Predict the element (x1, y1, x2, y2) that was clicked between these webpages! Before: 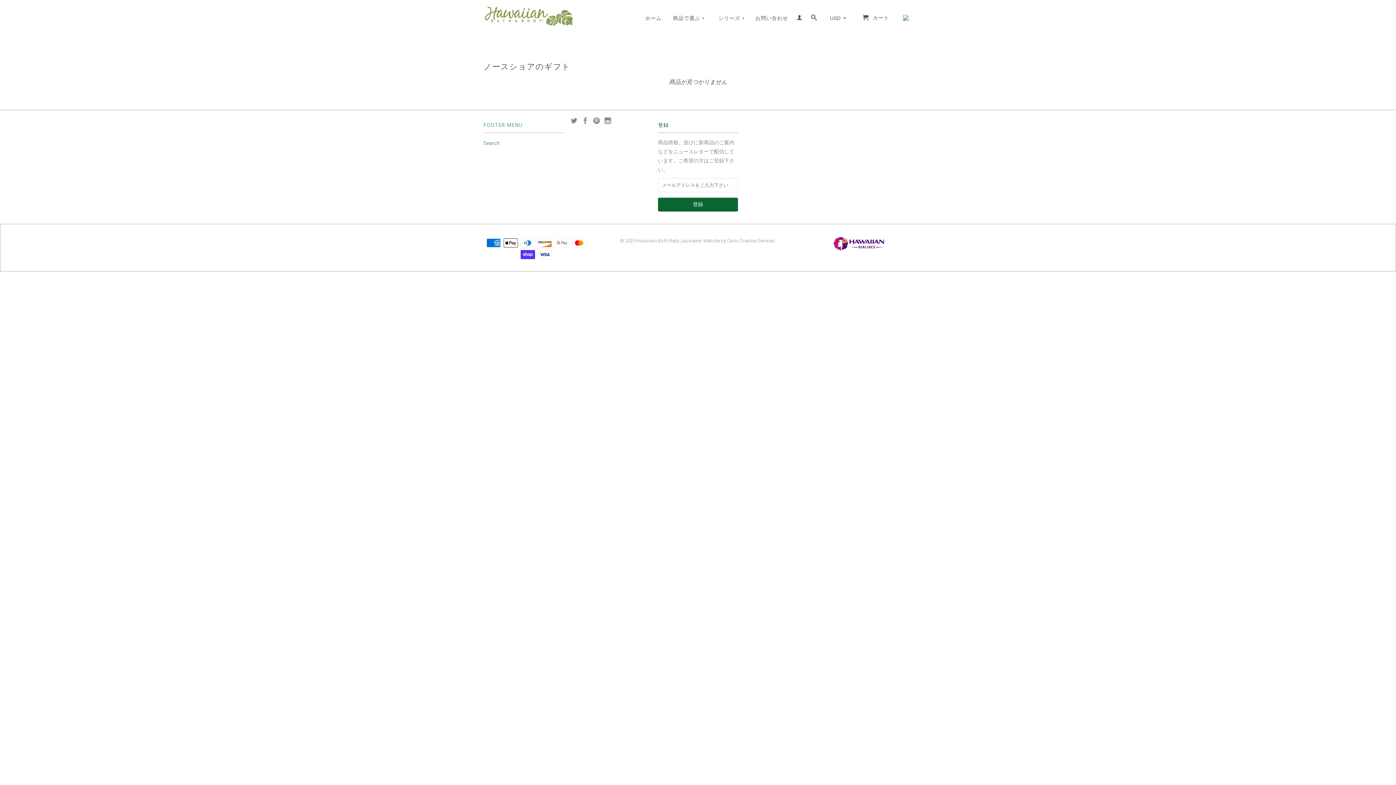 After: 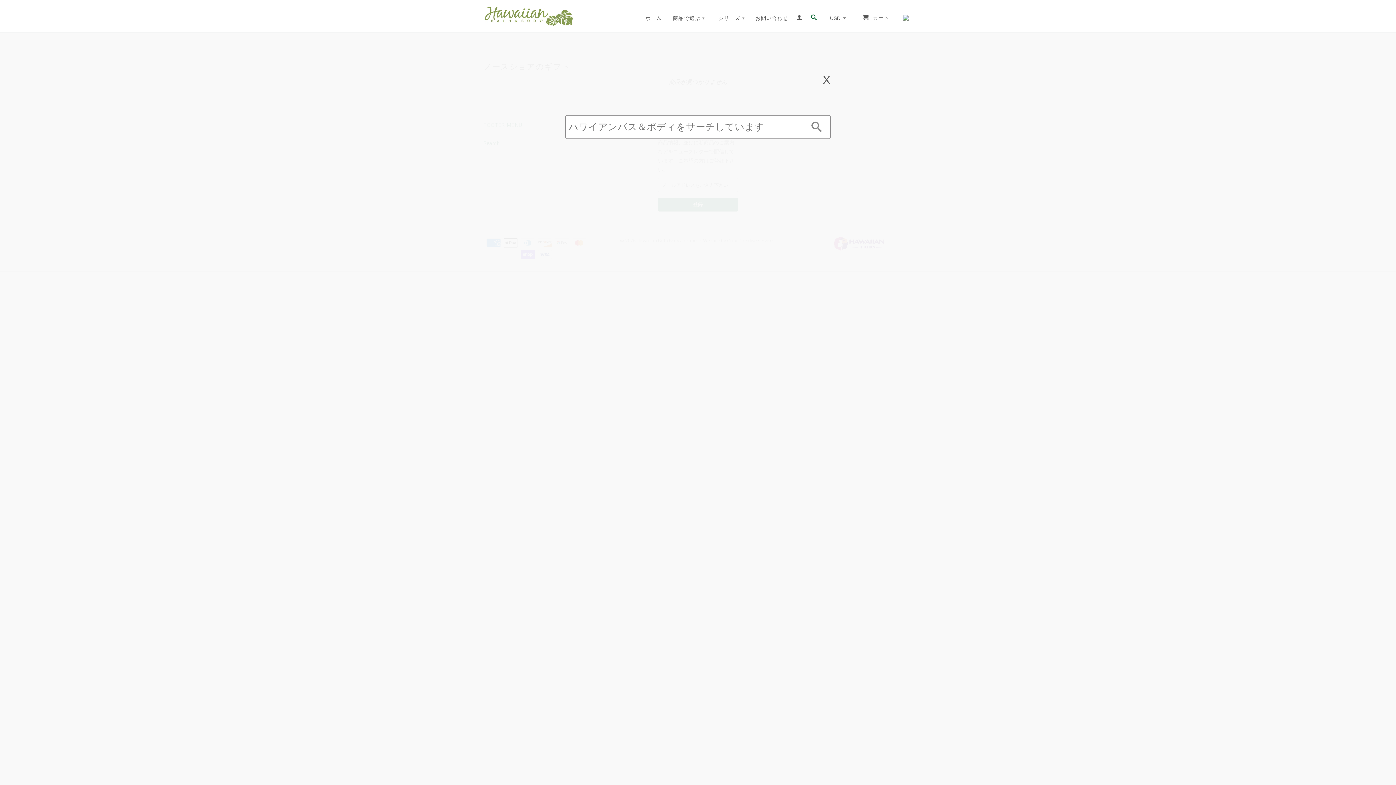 Action: bbox: (811, 14, 817, 23)